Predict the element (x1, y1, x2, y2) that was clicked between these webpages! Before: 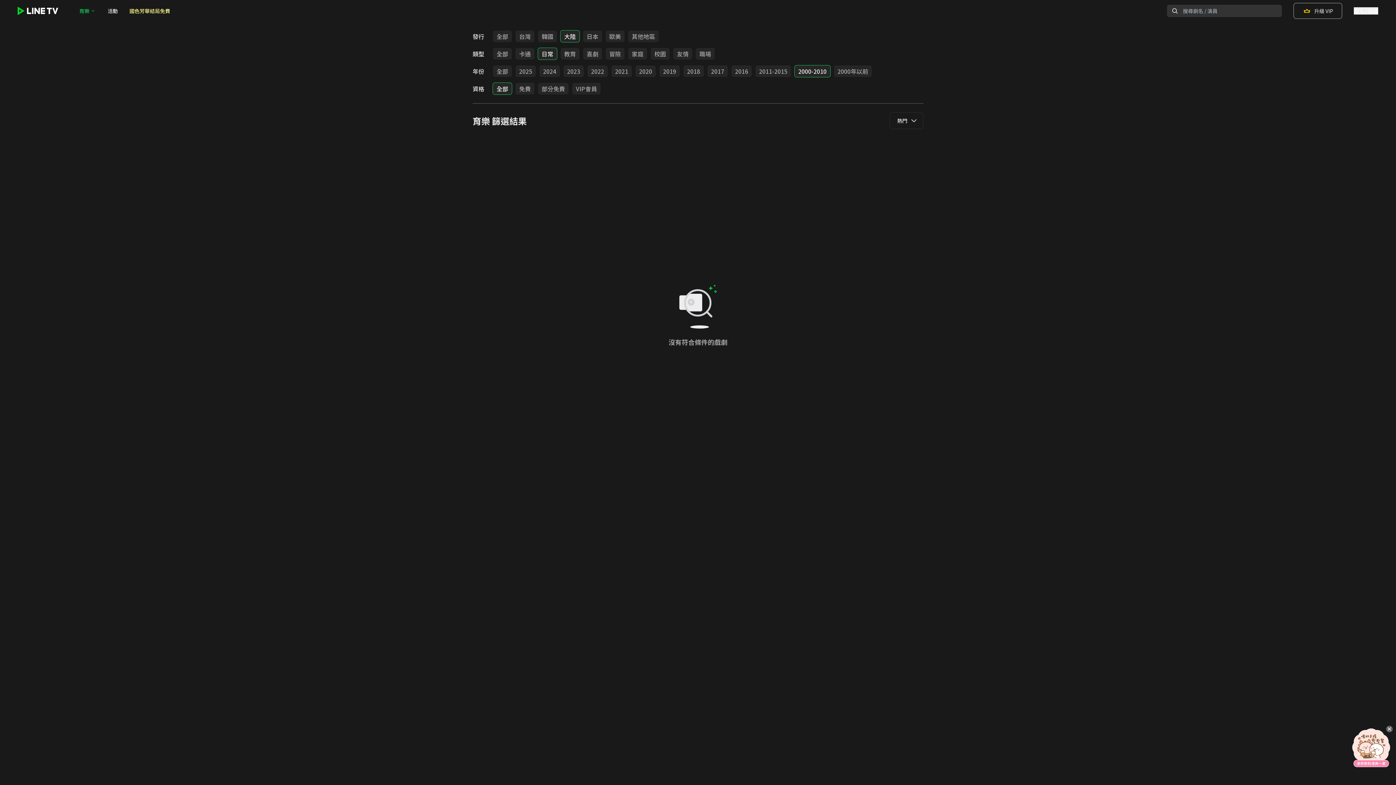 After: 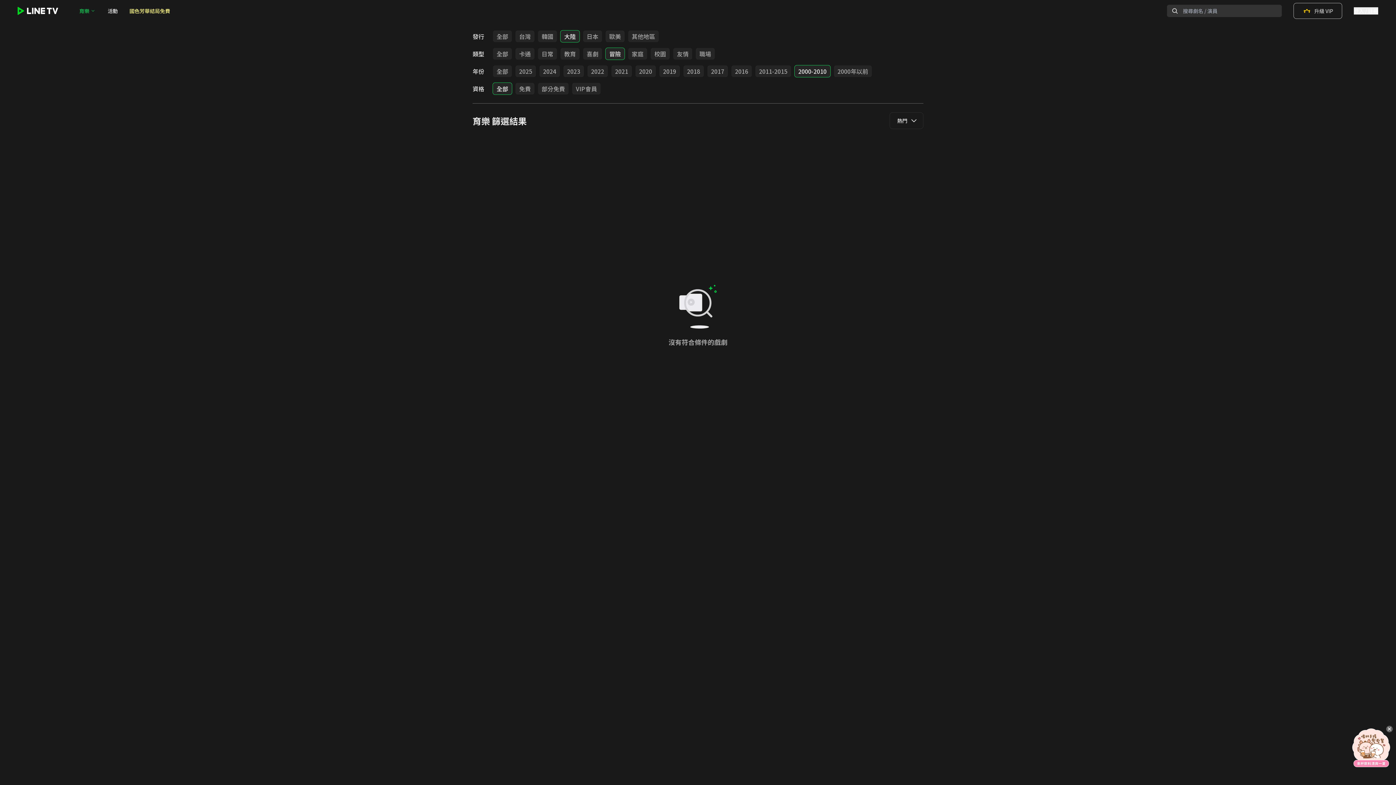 Action: label: 冒險 bbox: (605, 48, 624, 59)